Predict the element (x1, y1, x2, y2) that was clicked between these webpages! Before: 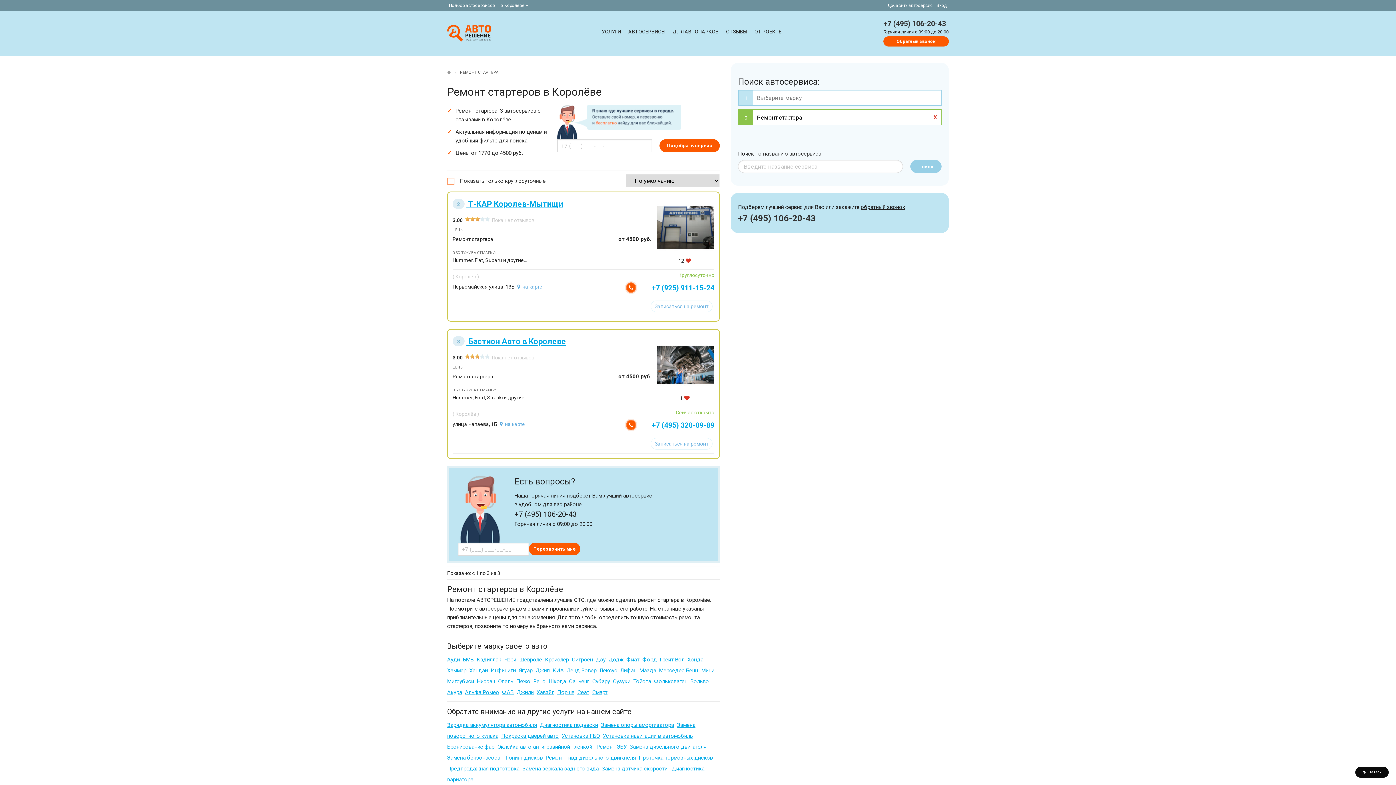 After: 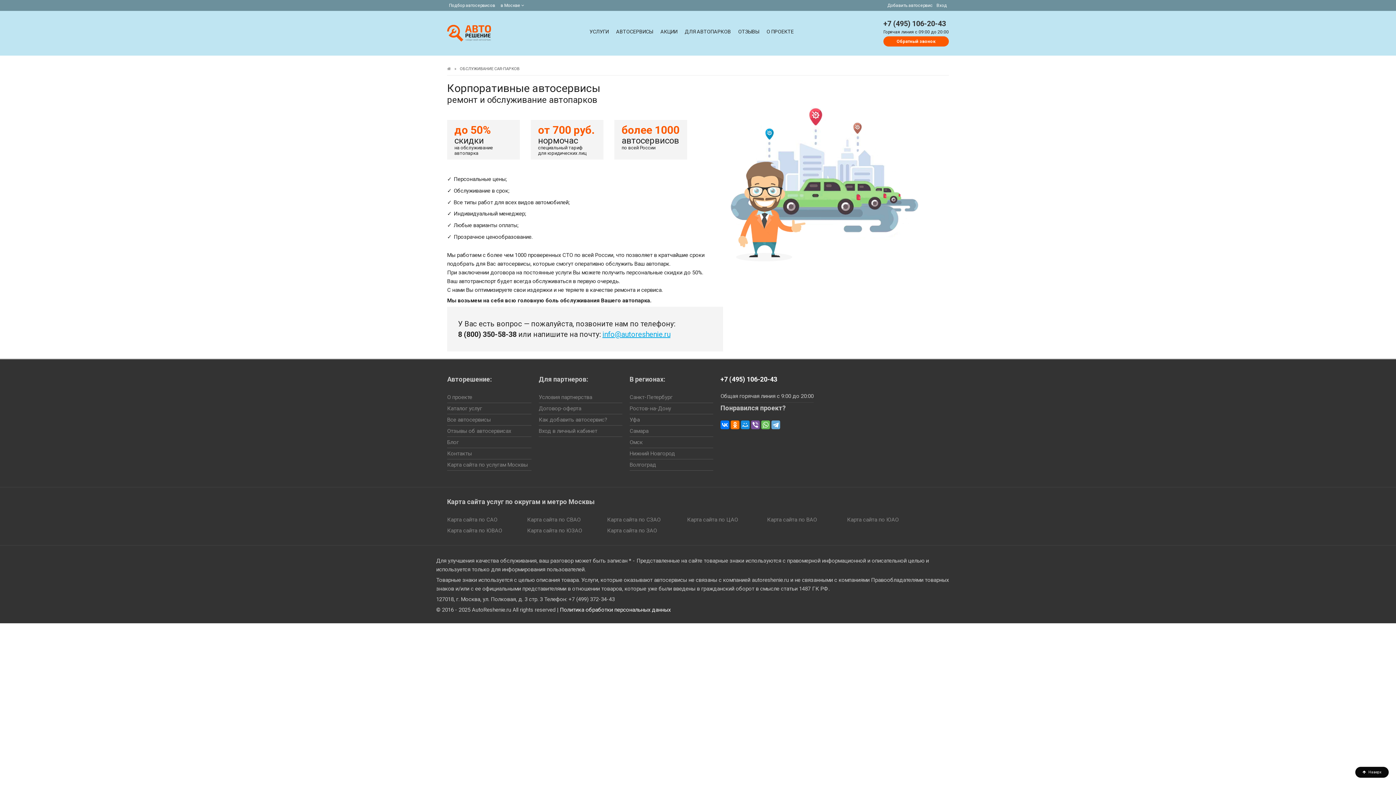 Action: label: ДЛЯ АВТОПАРКОВ bbox: (669, 25, 722, 37)